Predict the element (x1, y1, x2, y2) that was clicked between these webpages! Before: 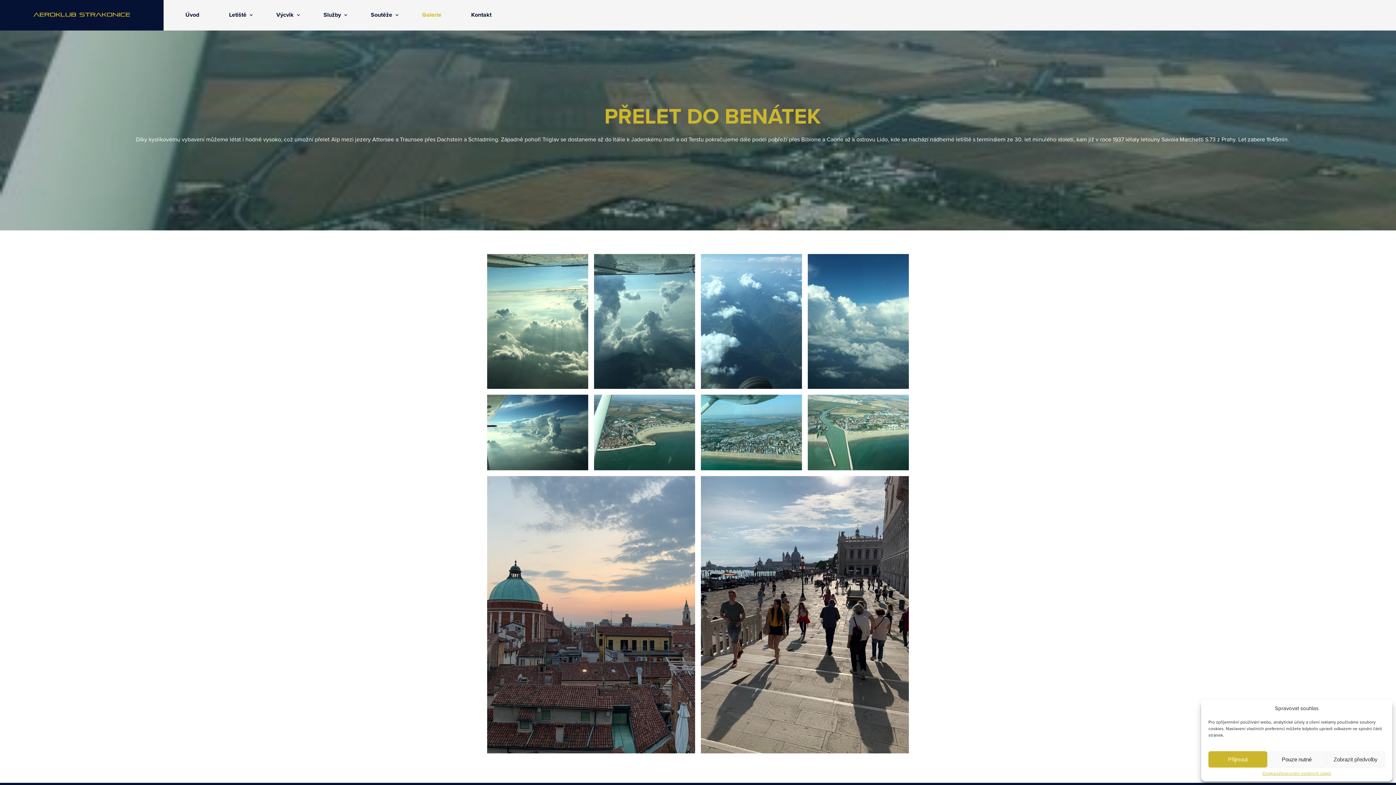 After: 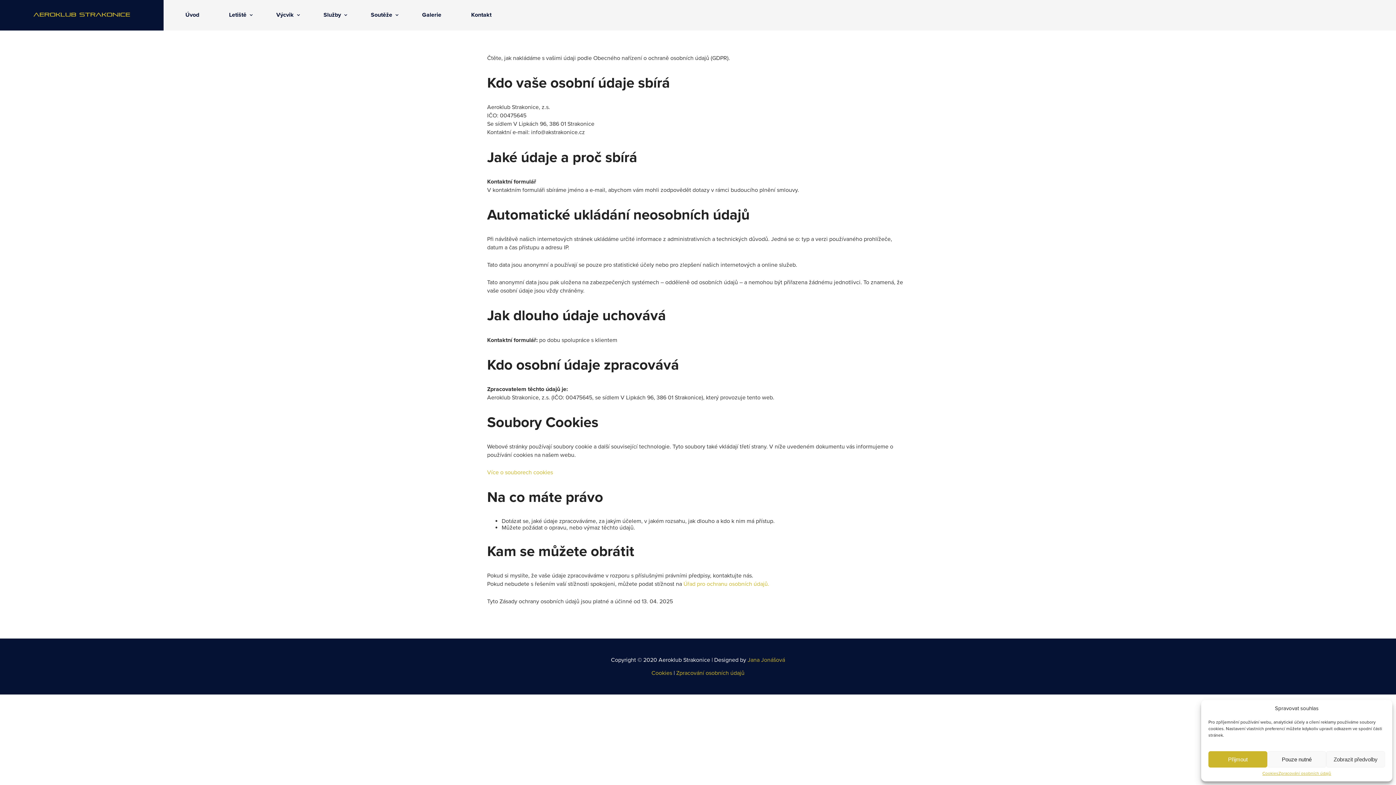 Action: label: Zpracování osobních údajů bbox: (1278, 771, 1331, 776)